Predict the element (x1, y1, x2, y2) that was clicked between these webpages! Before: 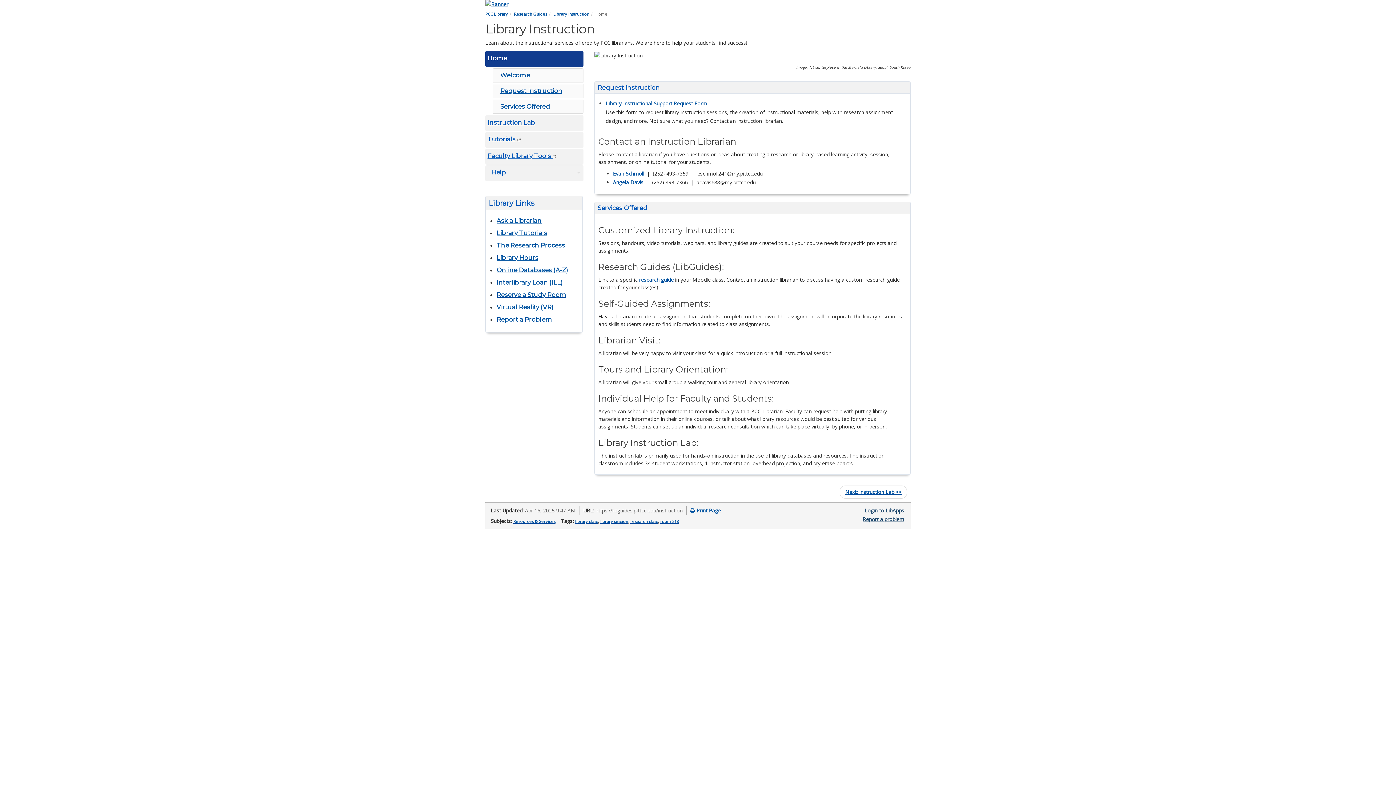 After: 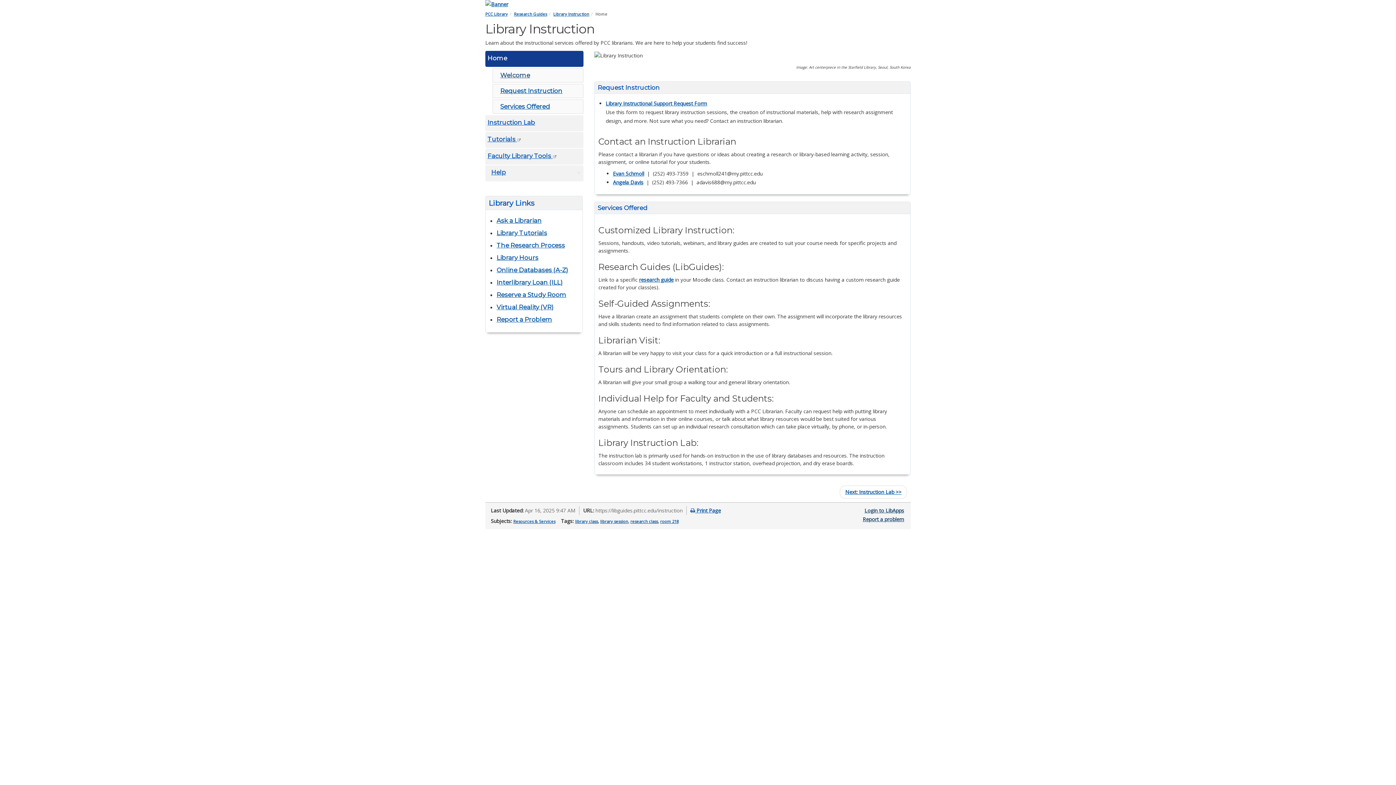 Action: label: Welcome bbox: (498, 69, 532, 80)